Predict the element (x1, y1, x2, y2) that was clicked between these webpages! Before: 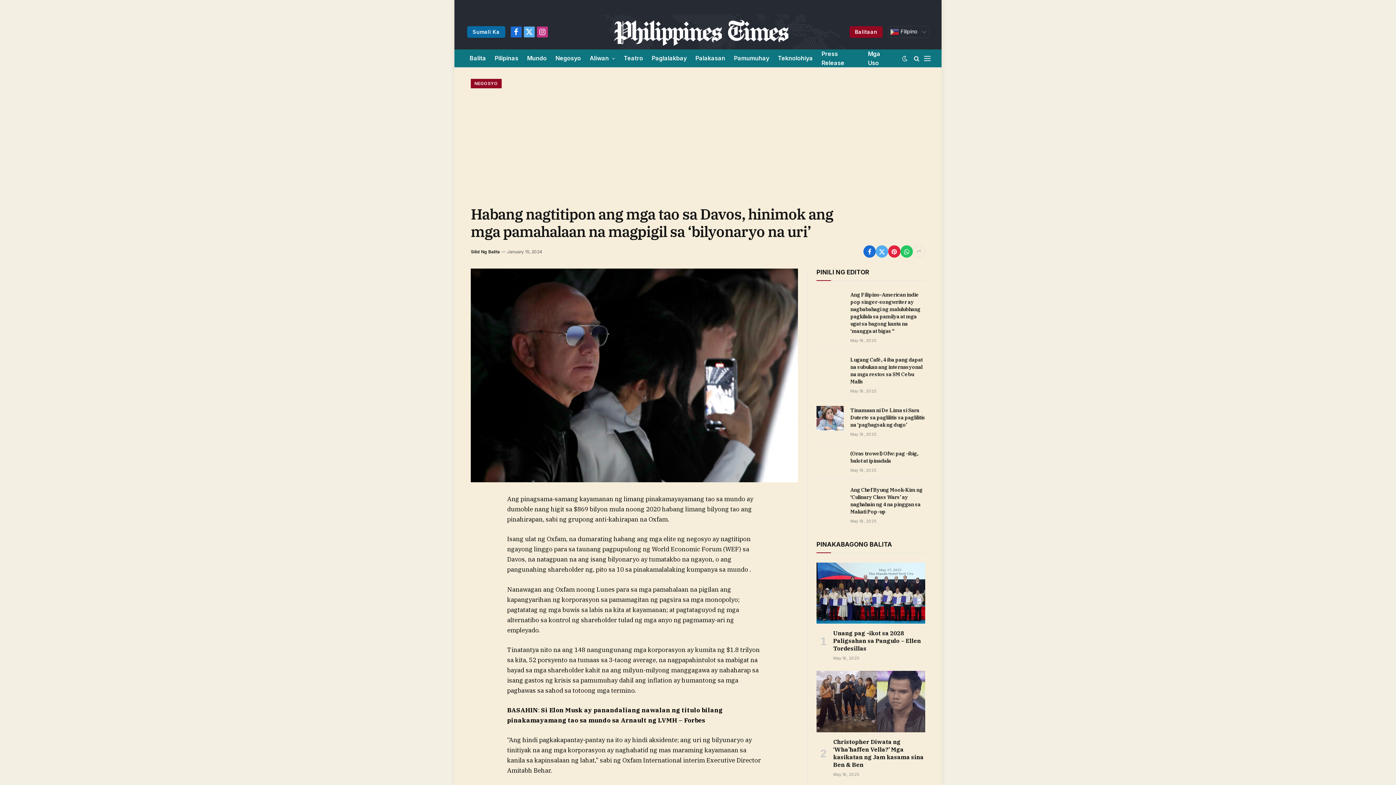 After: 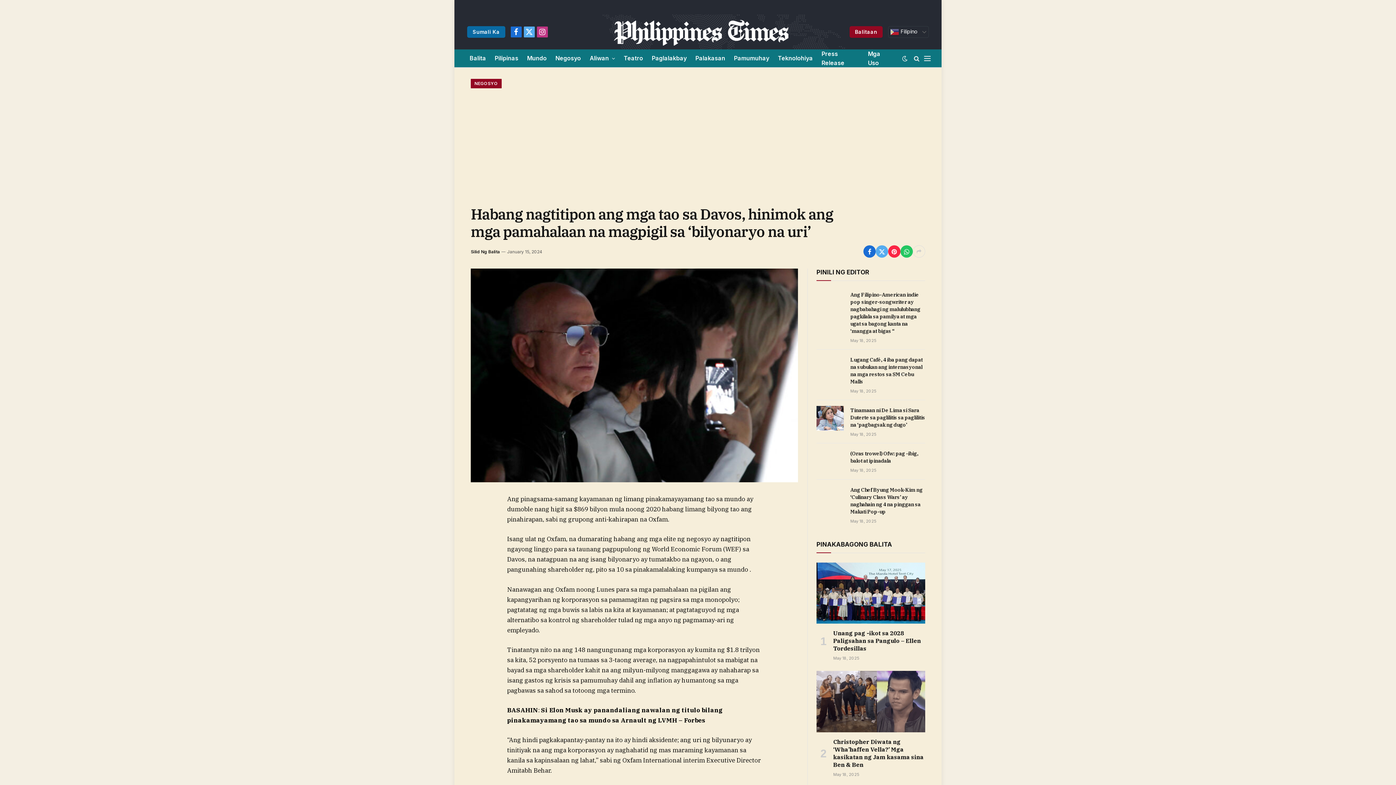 Action: bbox: (888, 245, 900, 257)